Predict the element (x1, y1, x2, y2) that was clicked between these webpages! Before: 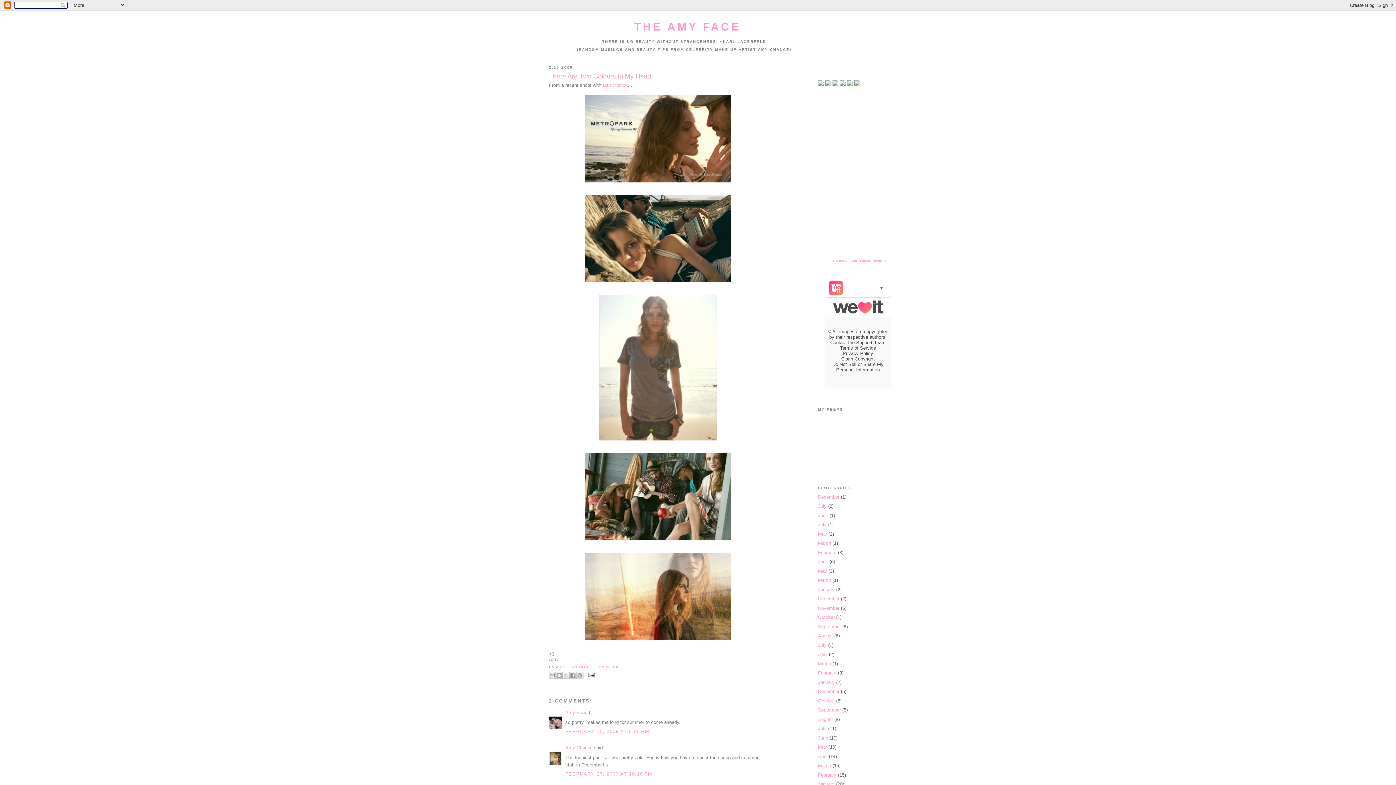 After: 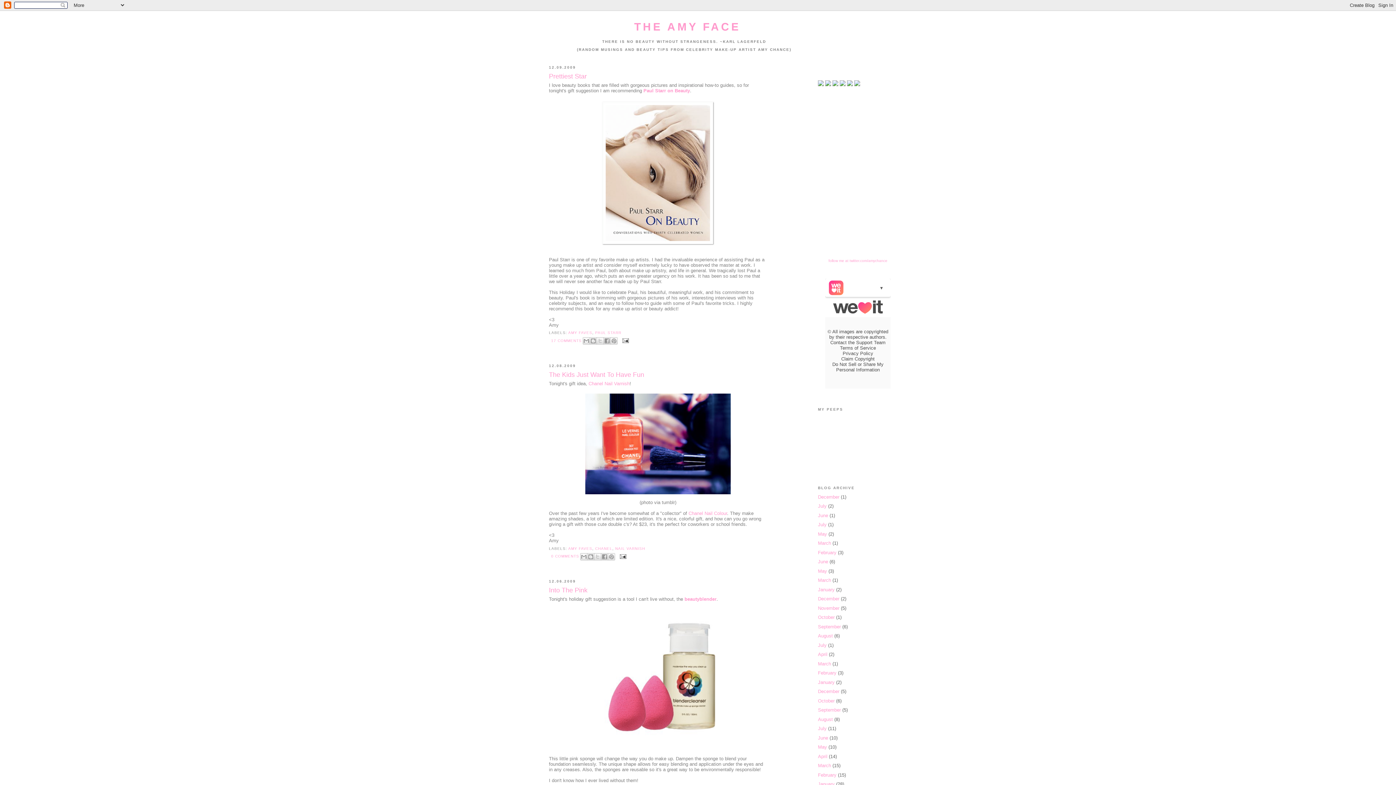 Action: label: December bbox: (818, 689, 839, 694)